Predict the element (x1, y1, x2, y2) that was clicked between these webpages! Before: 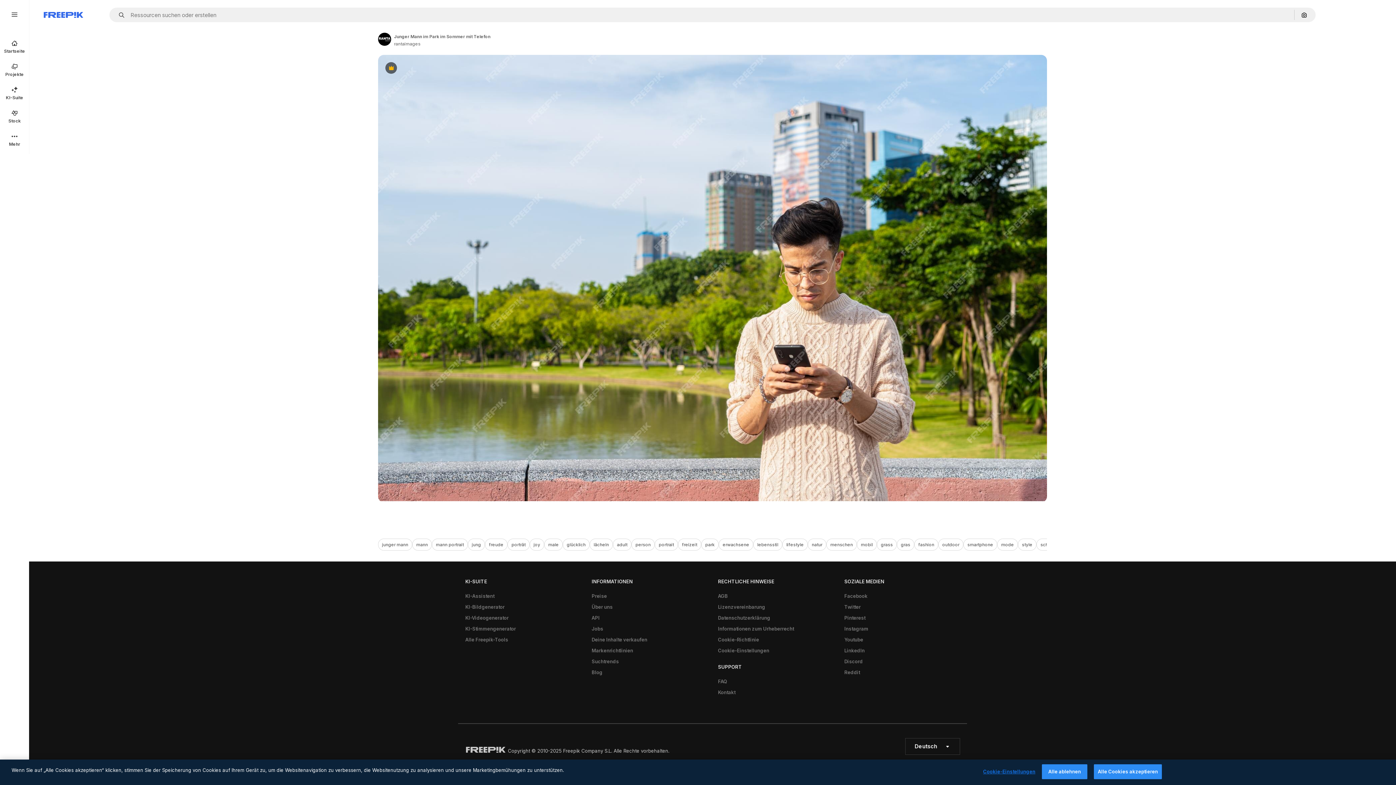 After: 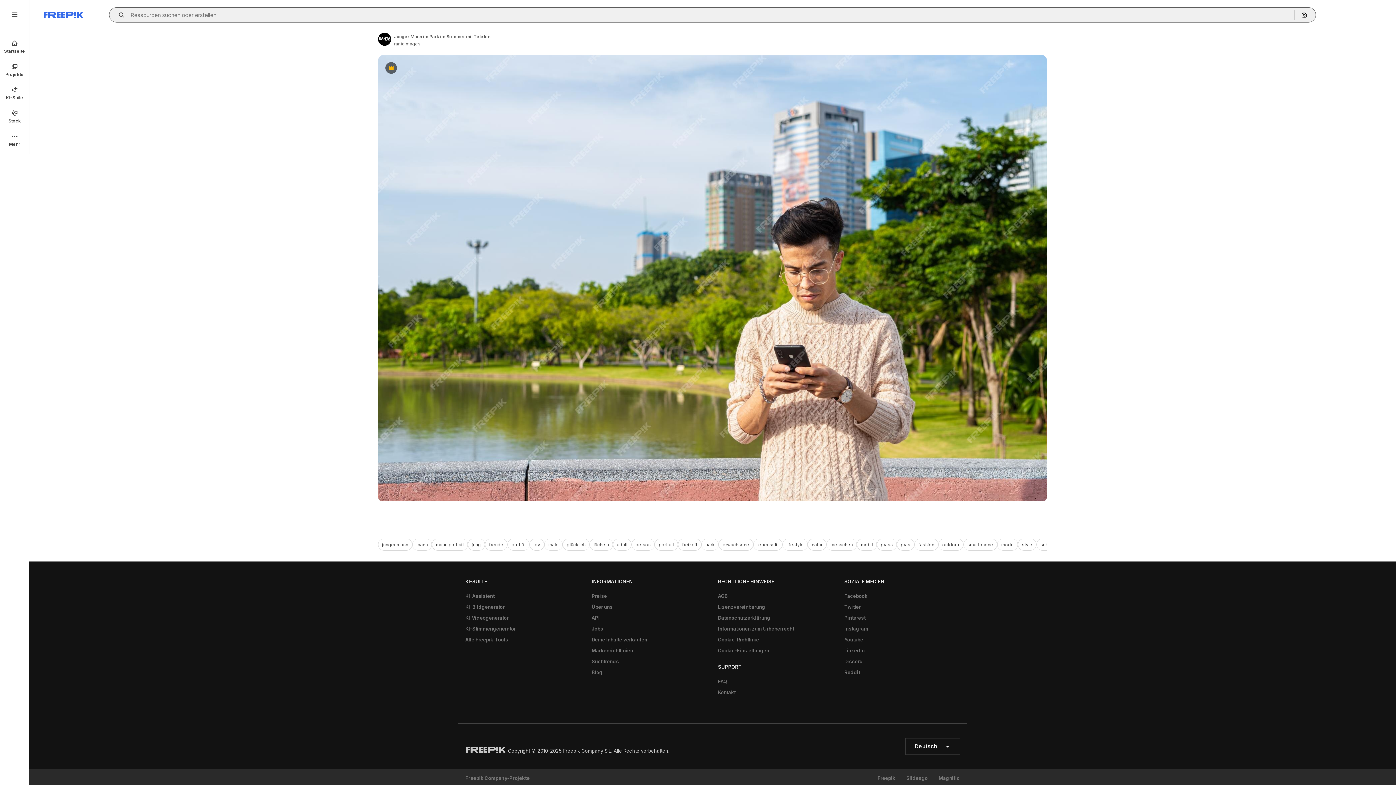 Action: label: Open autocomplete bbox: (115, 12, 129, 17)